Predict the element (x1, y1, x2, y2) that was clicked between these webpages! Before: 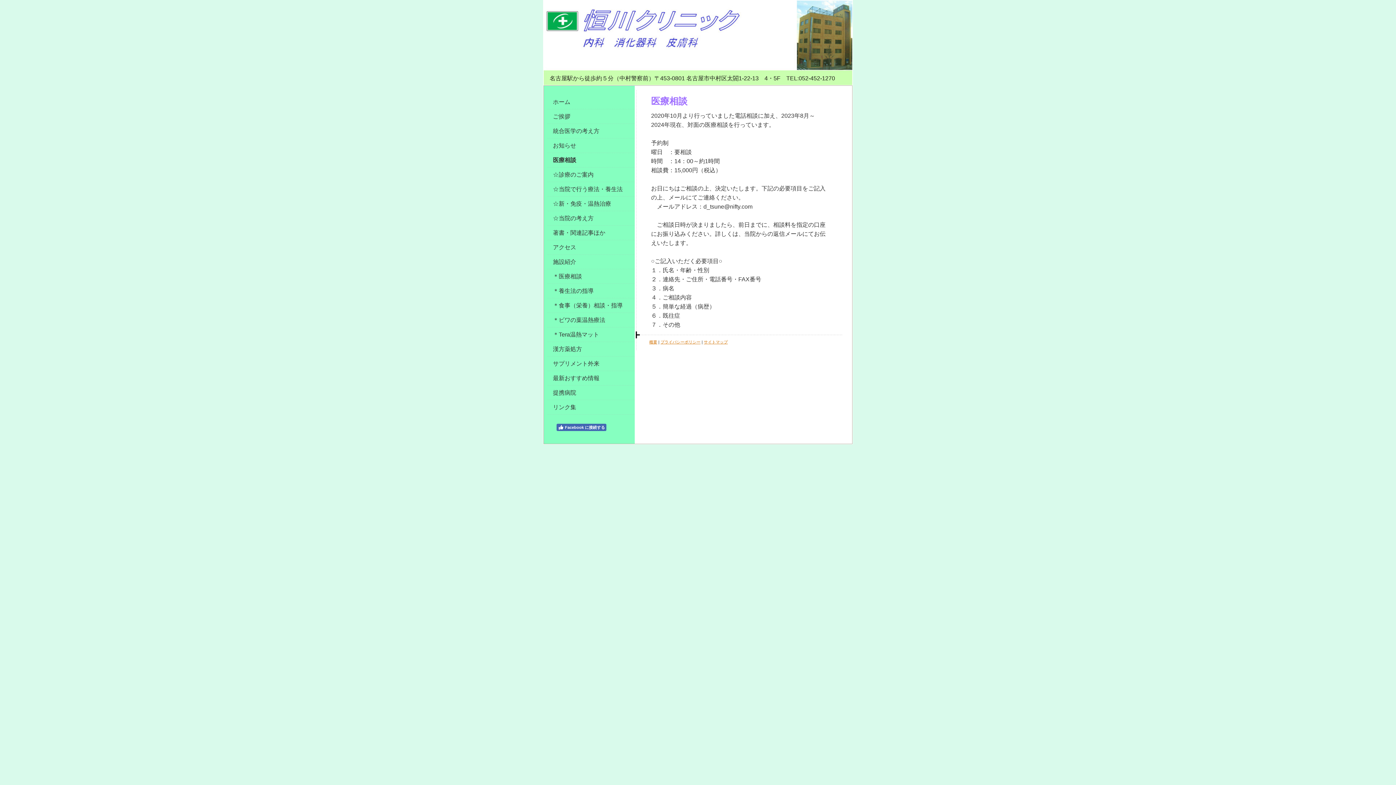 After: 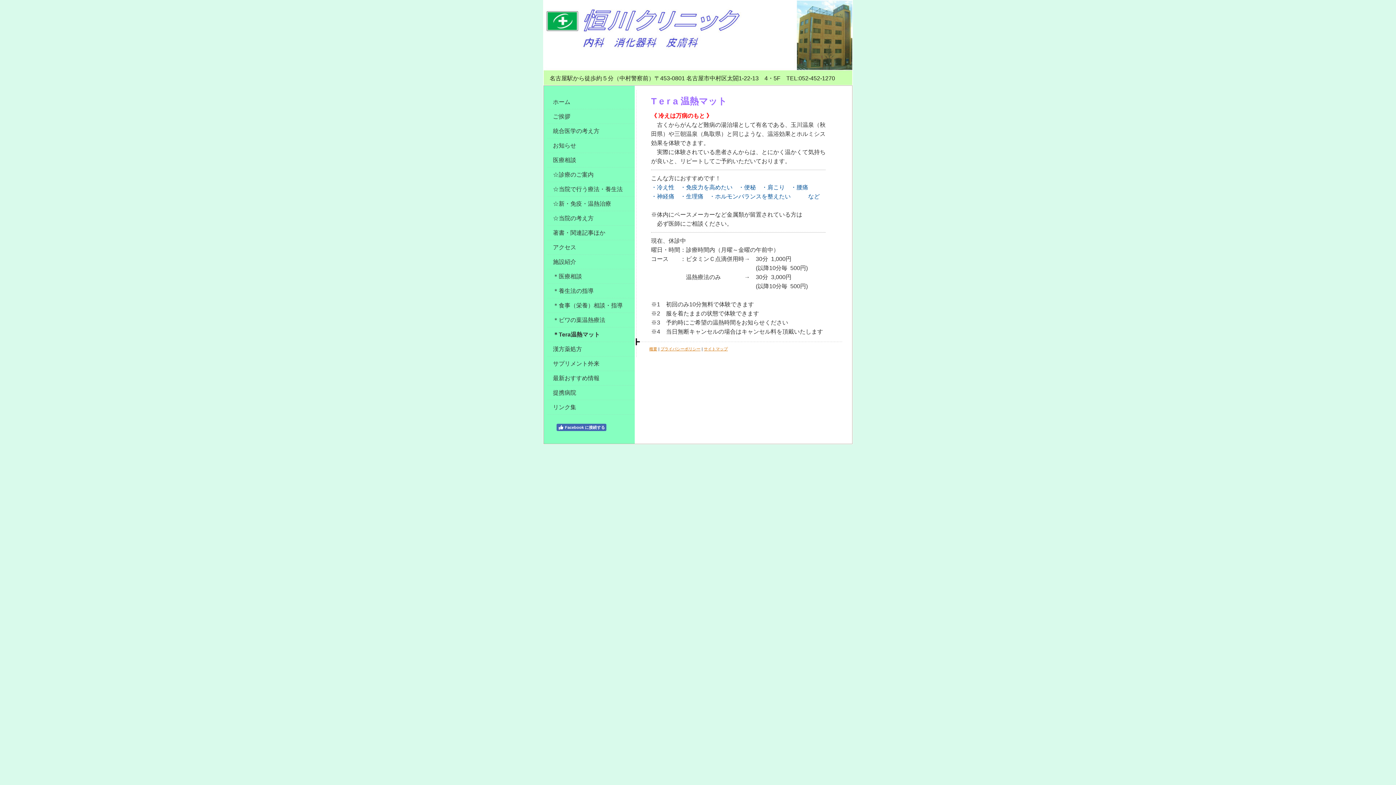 Action: bbox: (547, 327, 634, 342) label: ＊Tera温熱マット